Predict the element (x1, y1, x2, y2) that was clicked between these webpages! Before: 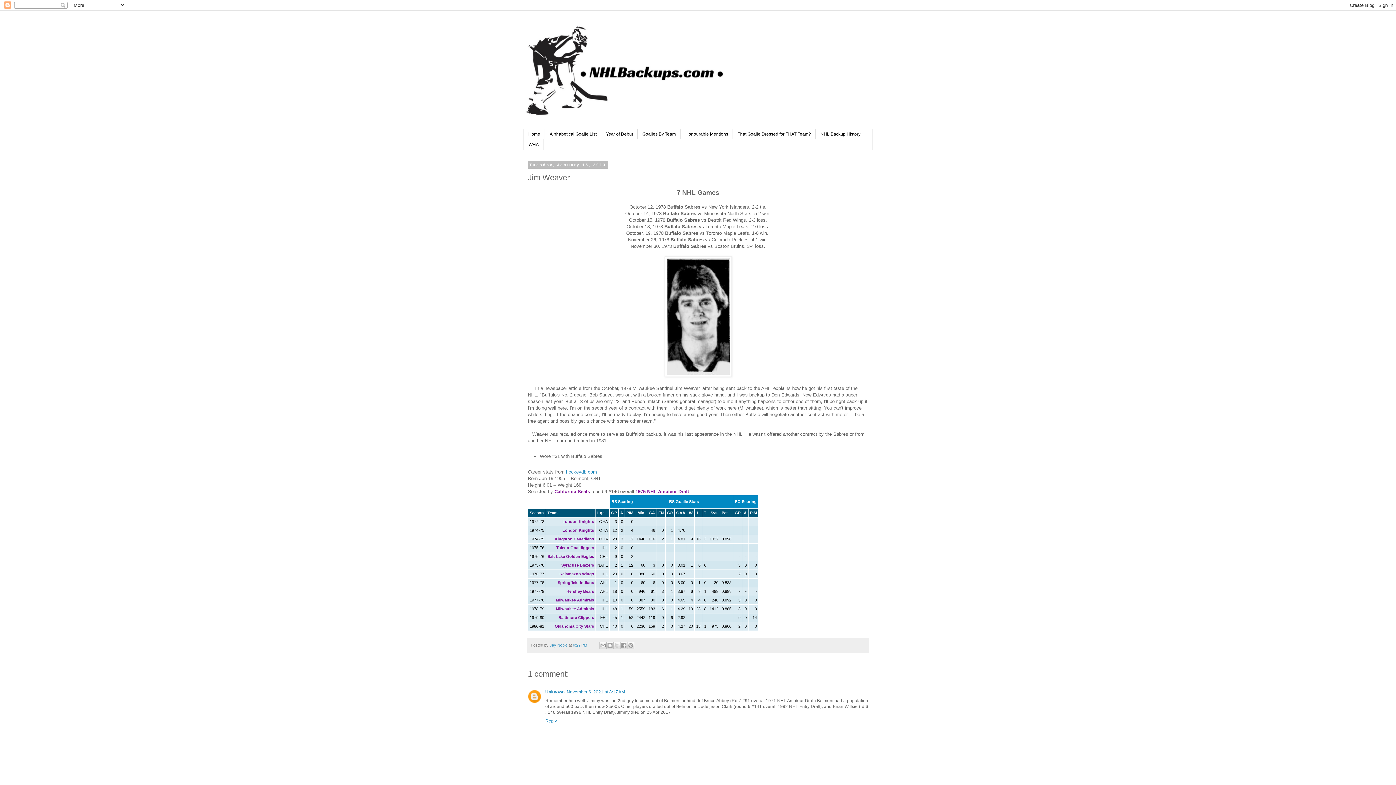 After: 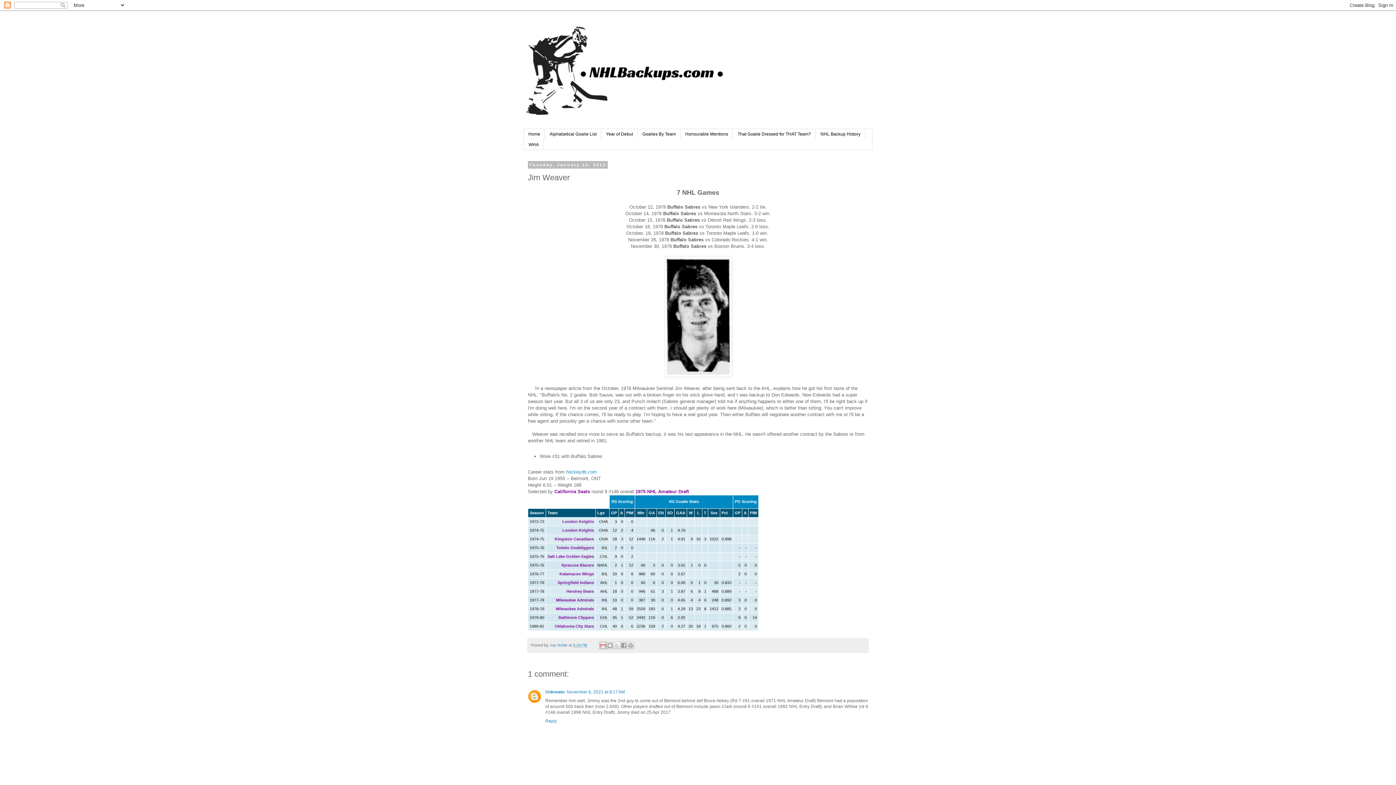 Action: label: Email This bbox: (599, 642, 607, 649)